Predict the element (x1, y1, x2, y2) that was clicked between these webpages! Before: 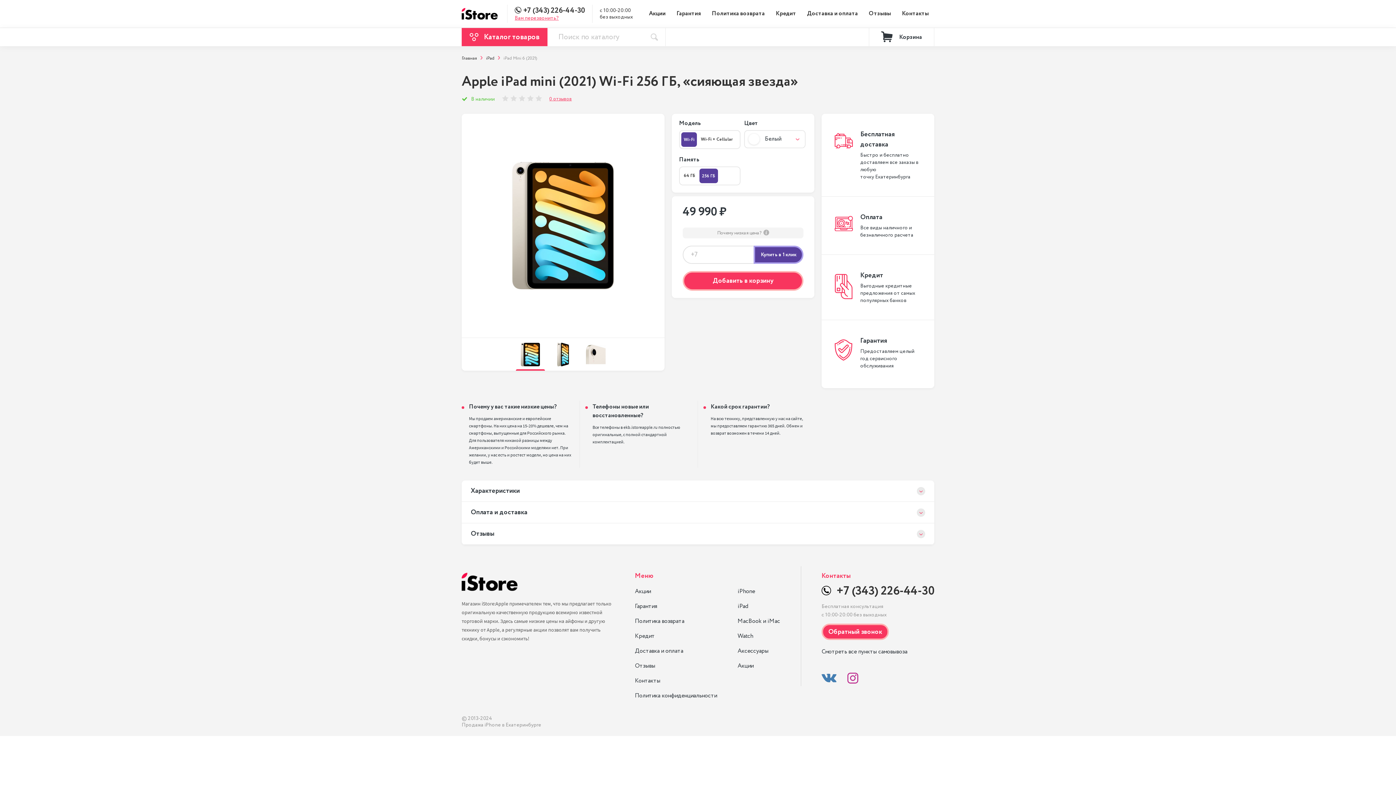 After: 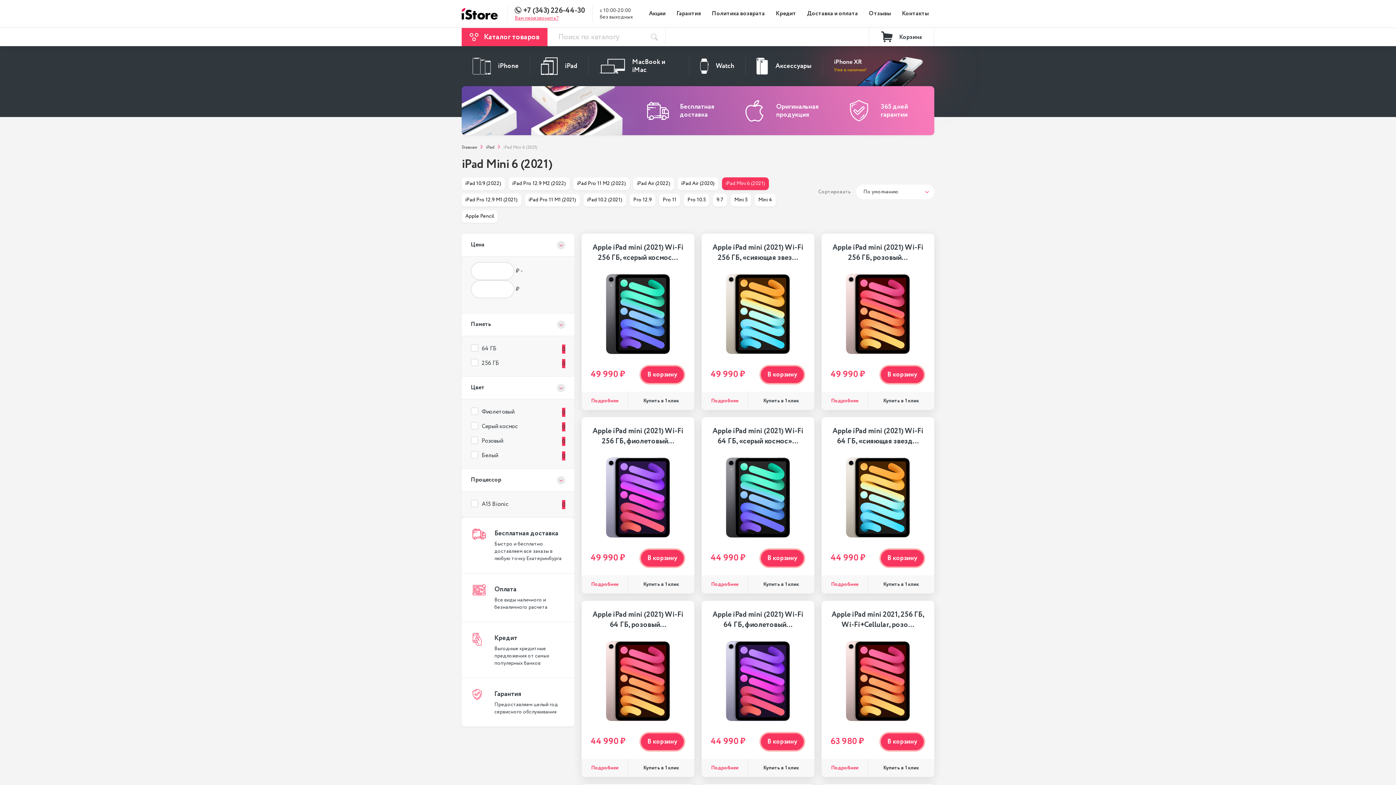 Action: label: iPad Mini 6 (2021) bbox: (503, 55, 537, 61)